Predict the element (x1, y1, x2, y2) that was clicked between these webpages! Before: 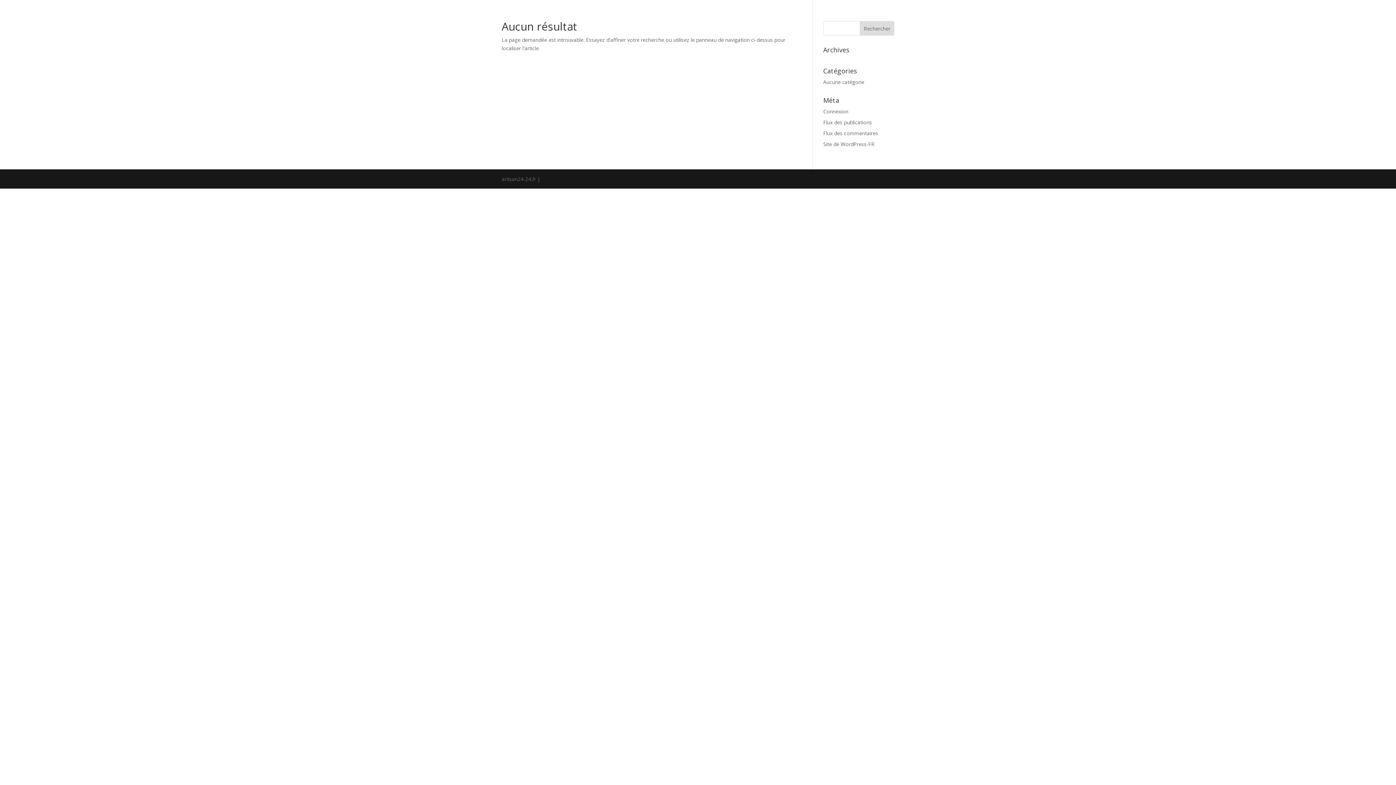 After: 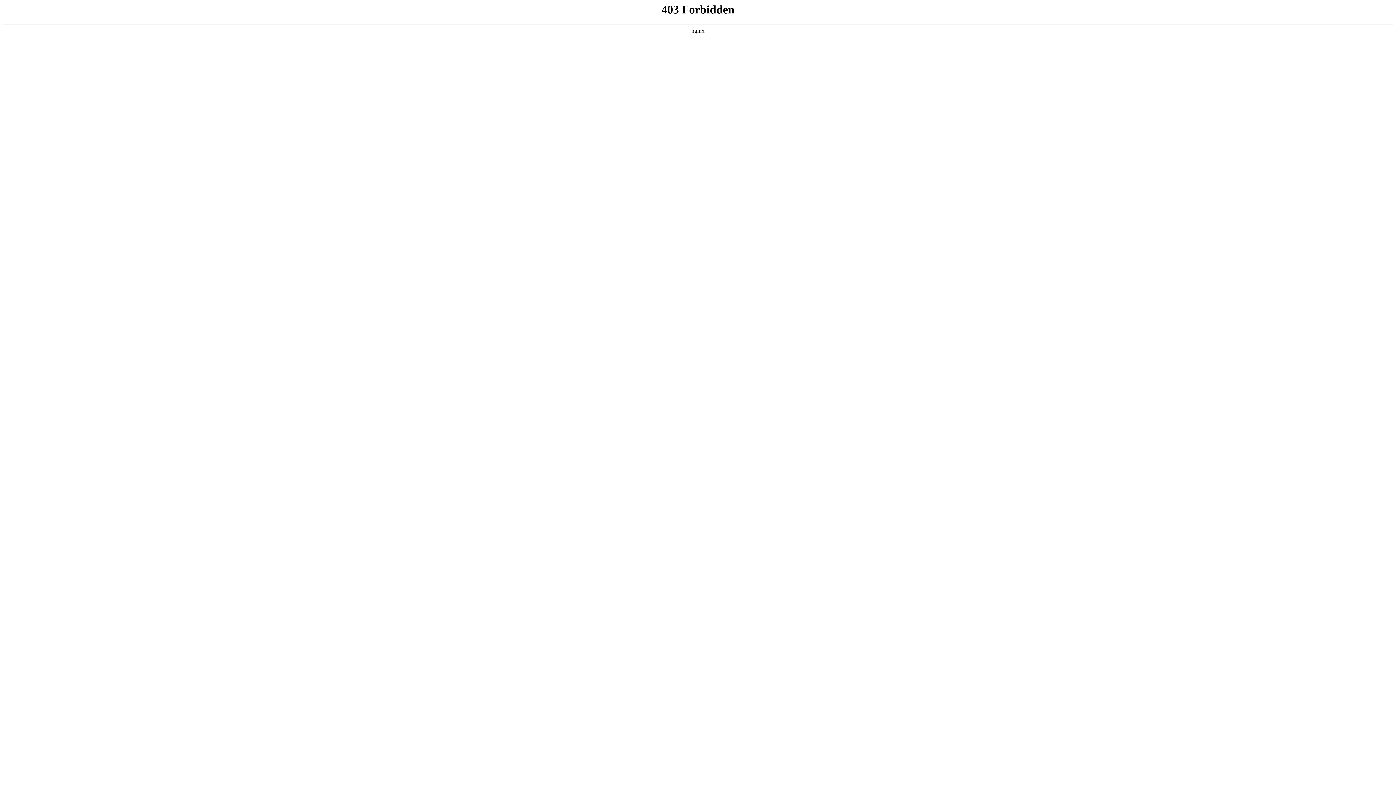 Action: bbox: (823, 140, 874, 147) label: Site de WordPress-FR